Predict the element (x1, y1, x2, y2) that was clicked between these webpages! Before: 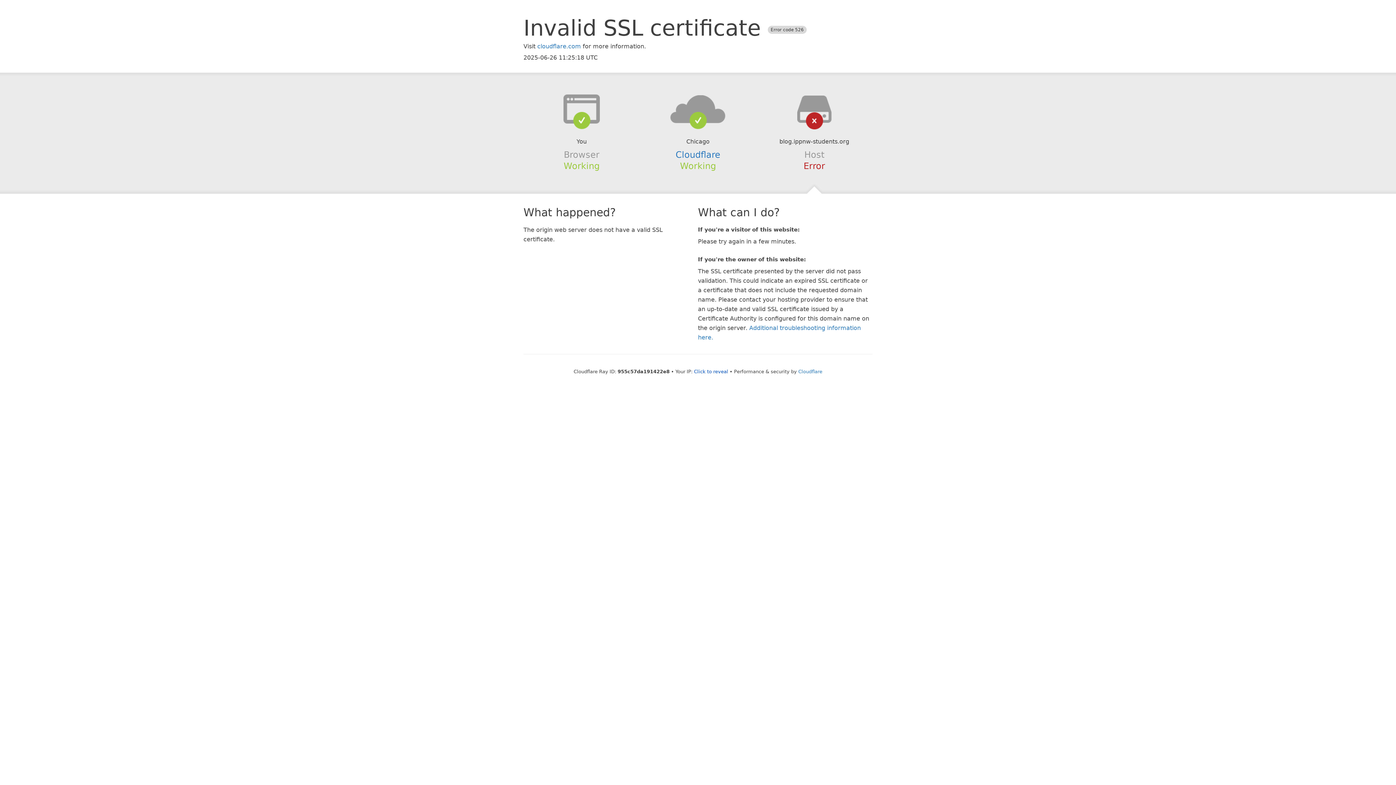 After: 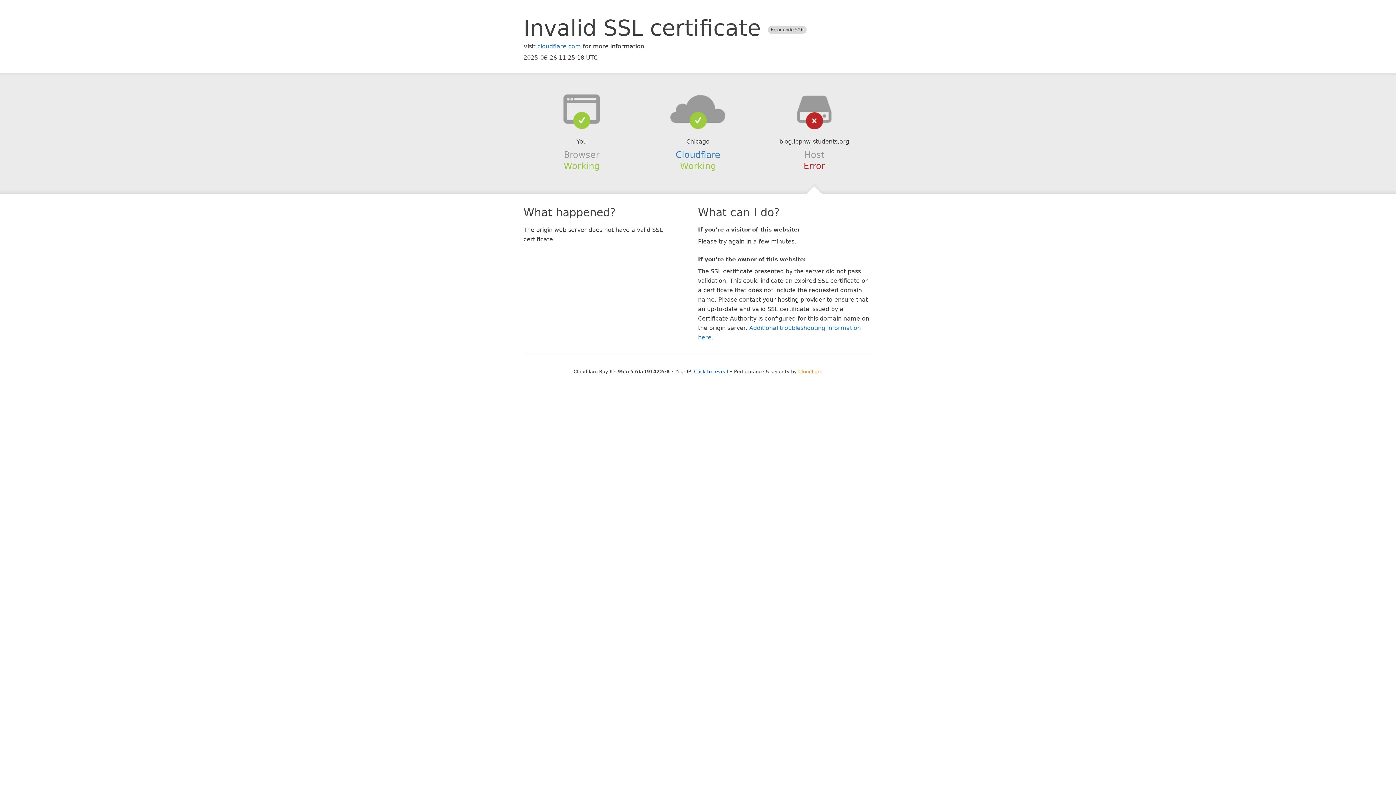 Action: label: Cloudflare bbox: (798, 368, 822, 374)